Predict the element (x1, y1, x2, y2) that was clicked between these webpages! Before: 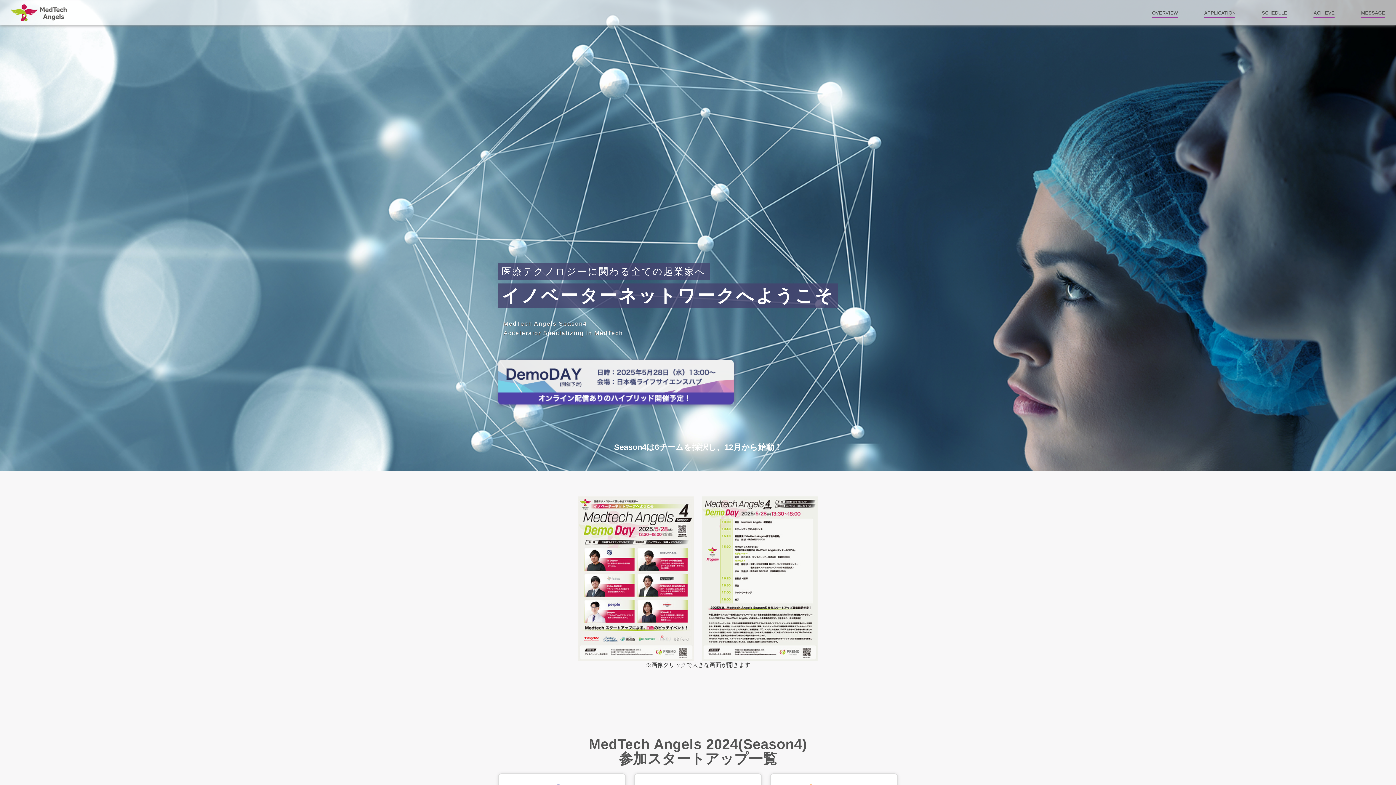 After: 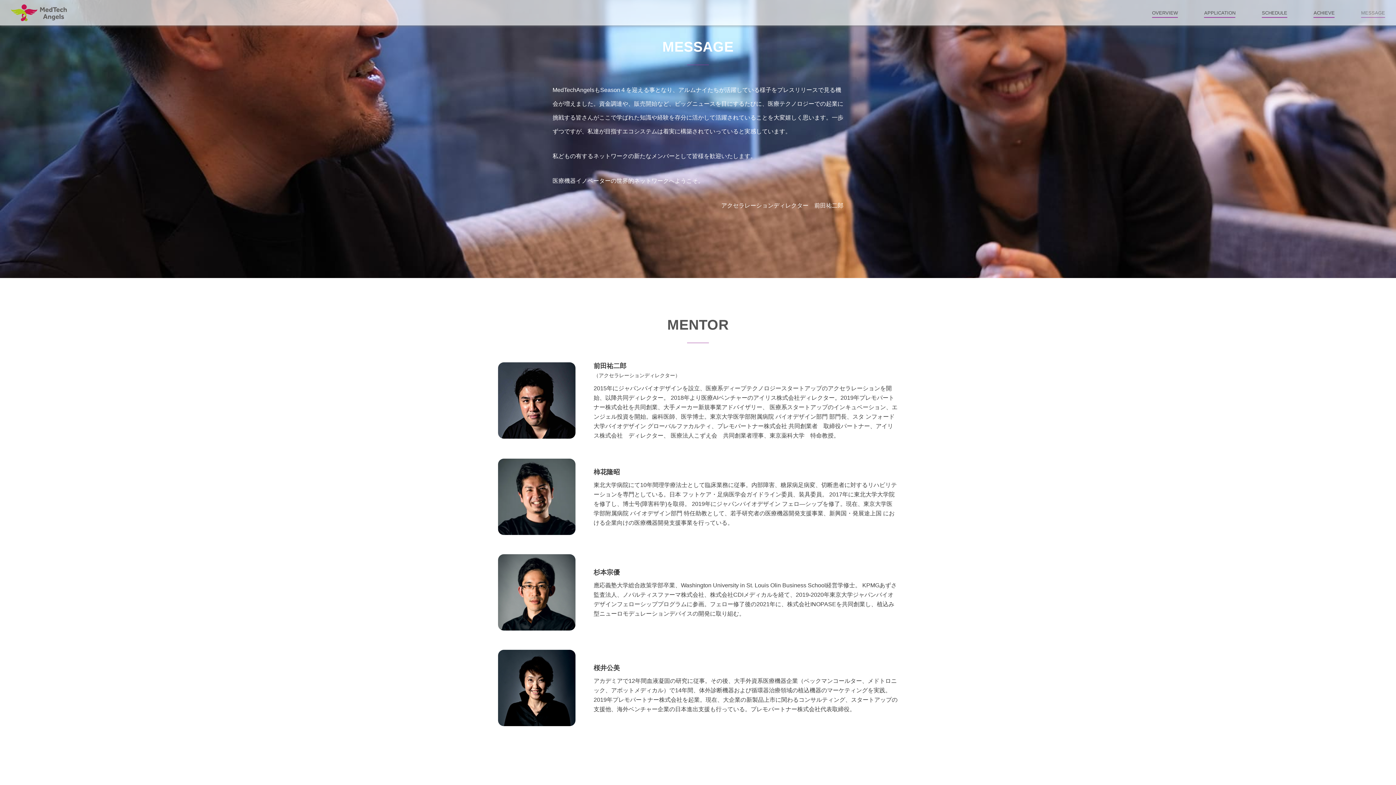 Action: label: MESSAGE bbox: (1361, 10, 1385, 17)